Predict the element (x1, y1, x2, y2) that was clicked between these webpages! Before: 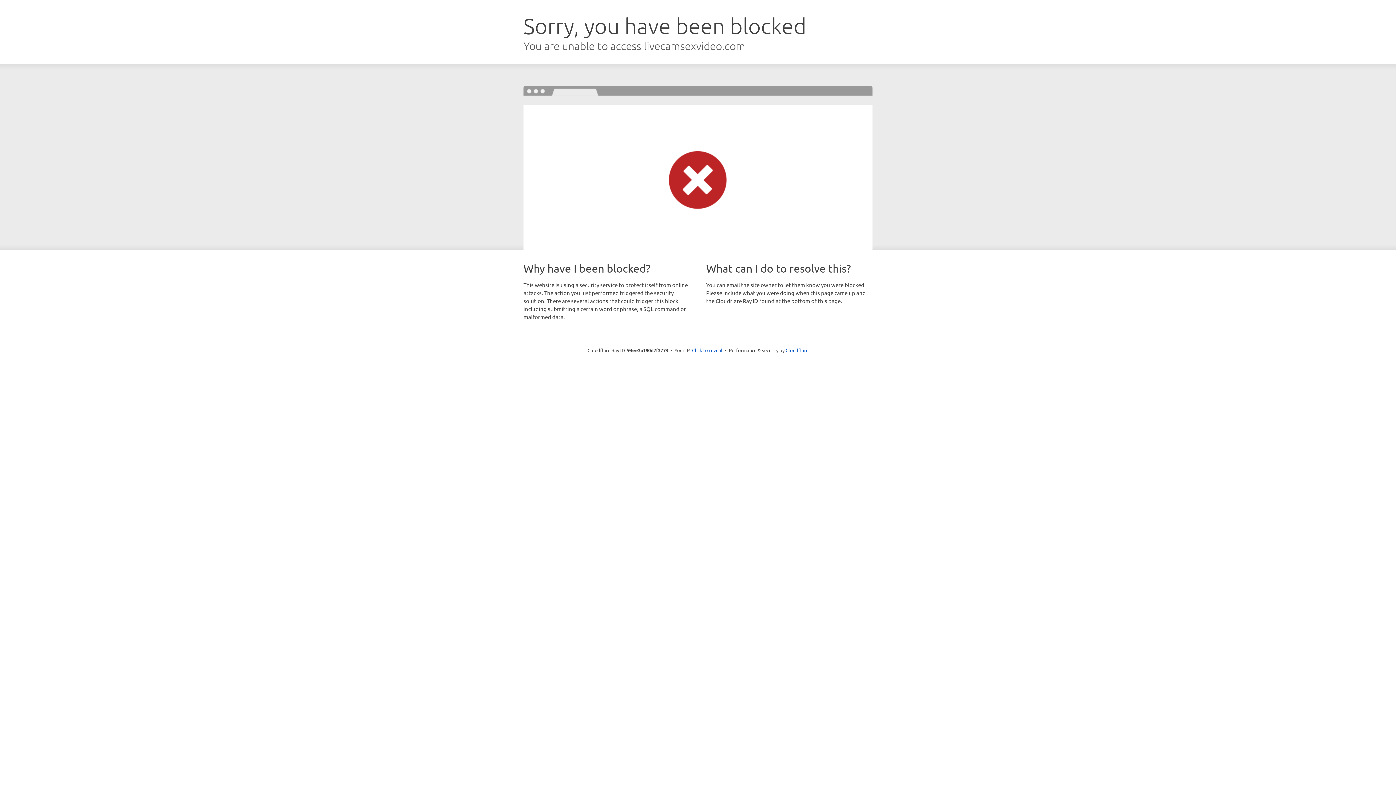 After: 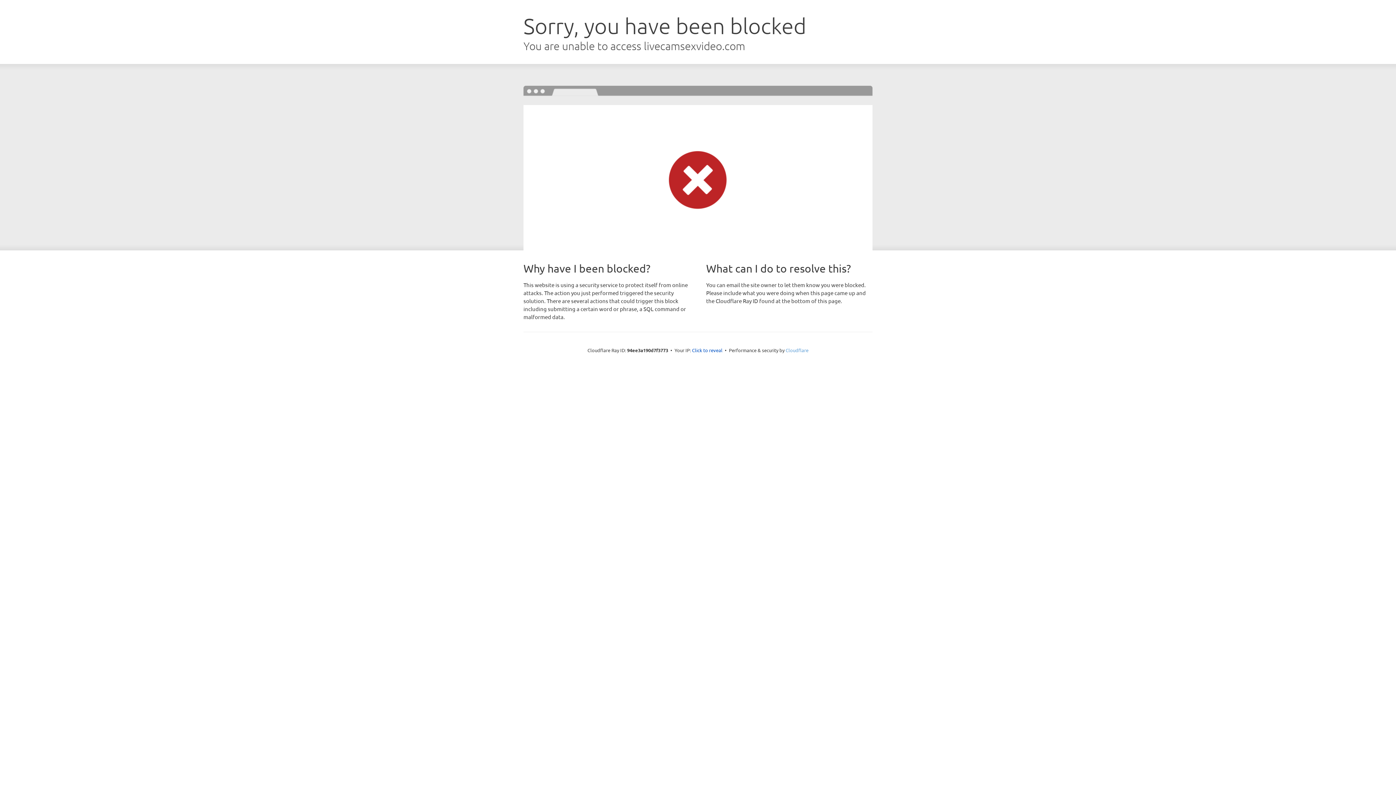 Action: bbox: (785, 347, 808, 353) label: Cloudflare